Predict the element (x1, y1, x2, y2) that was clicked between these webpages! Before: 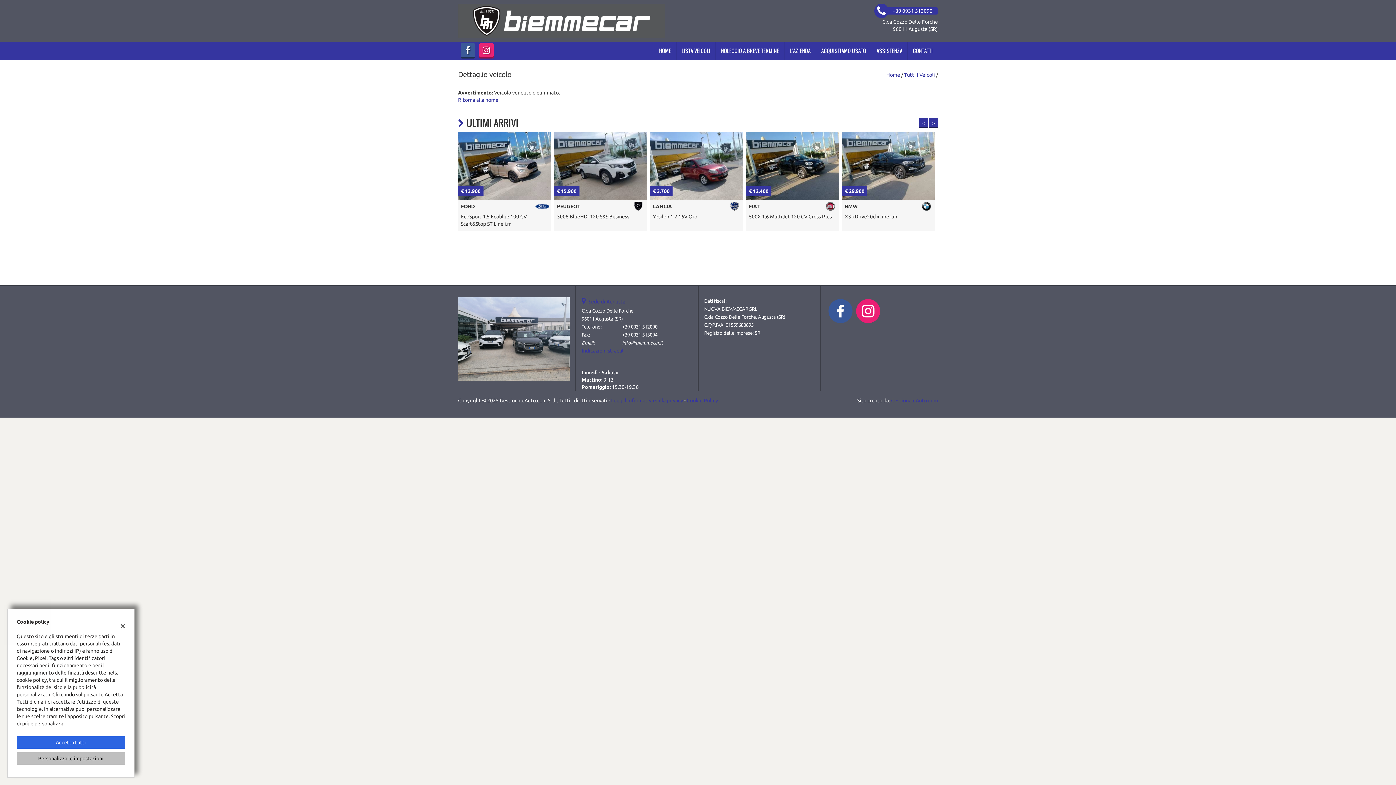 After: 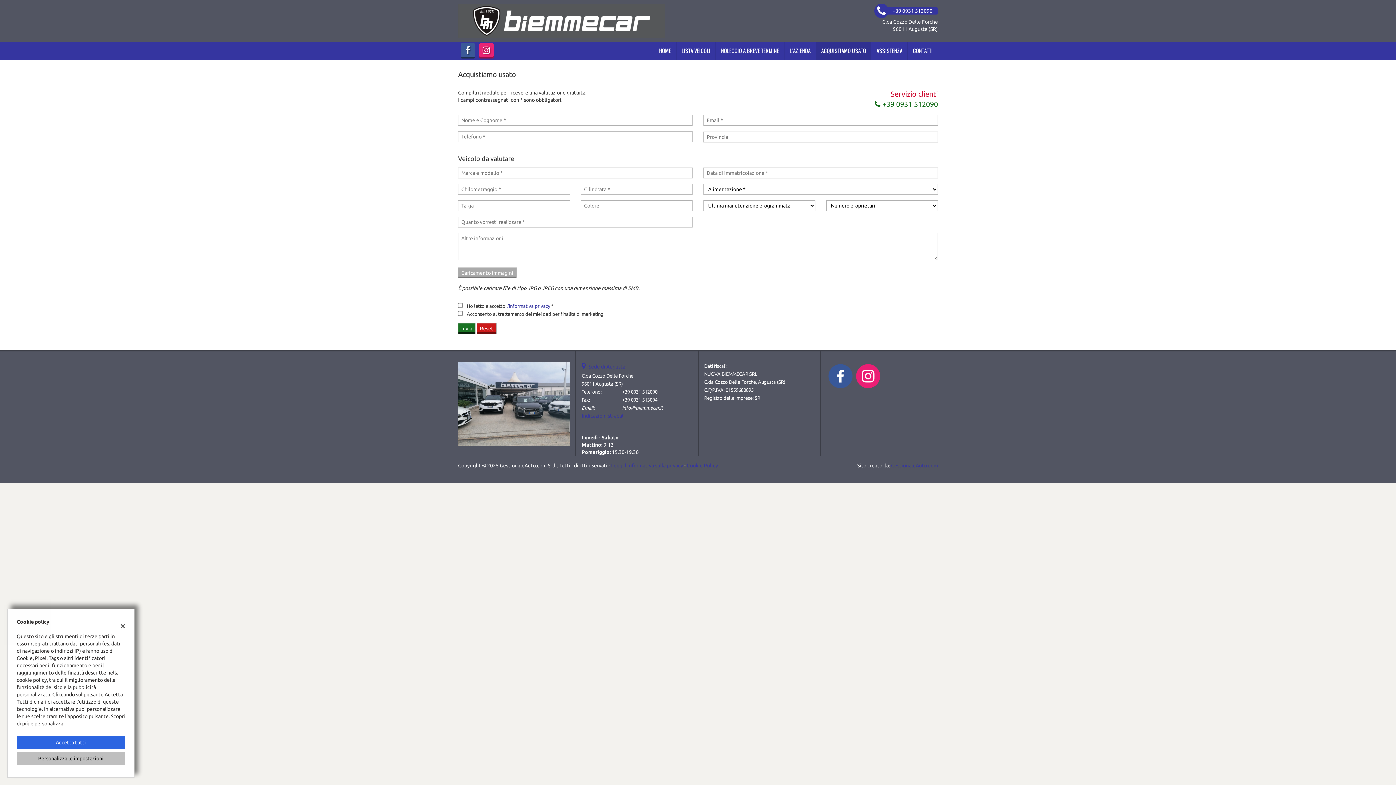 Action: bbox: (815, 41, 871, 60) label: ACQUISTIAMO USATO